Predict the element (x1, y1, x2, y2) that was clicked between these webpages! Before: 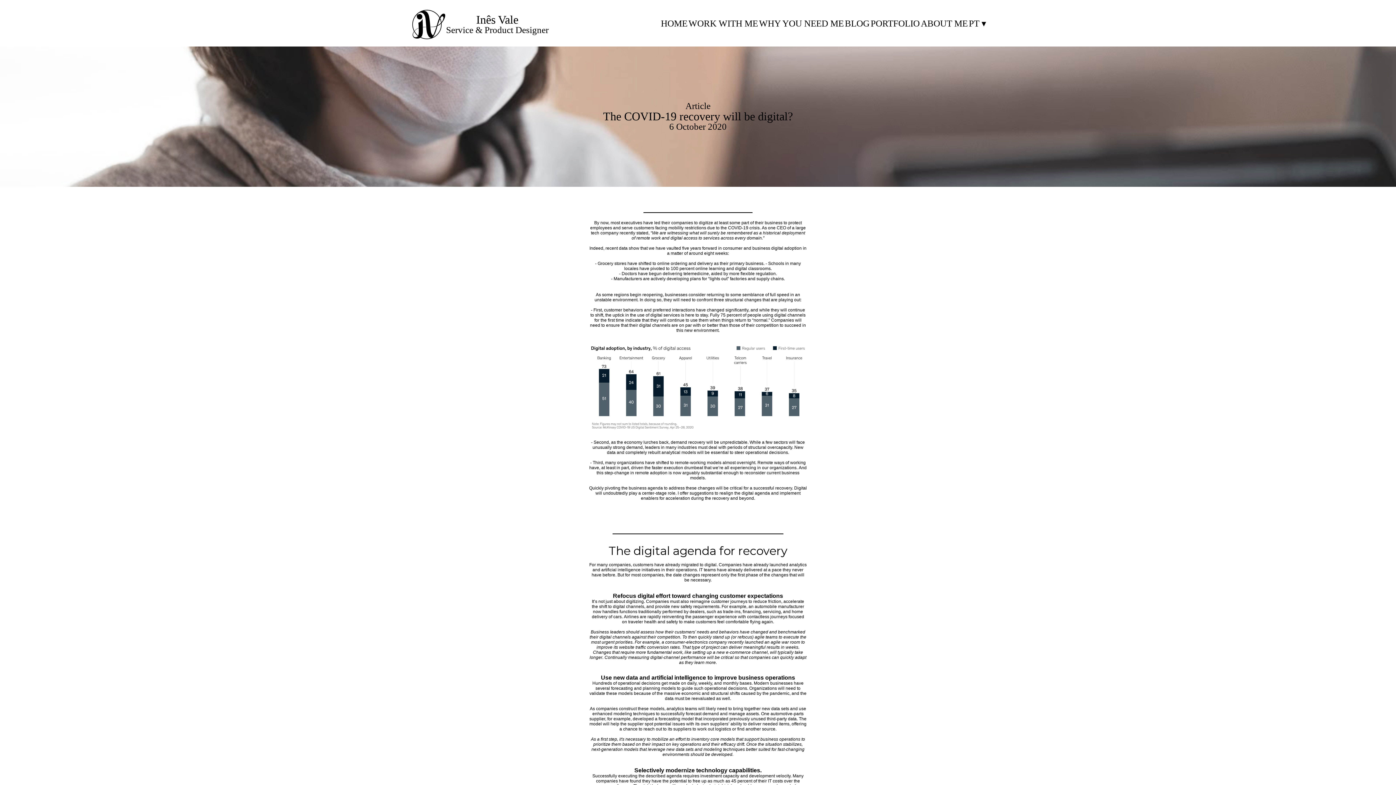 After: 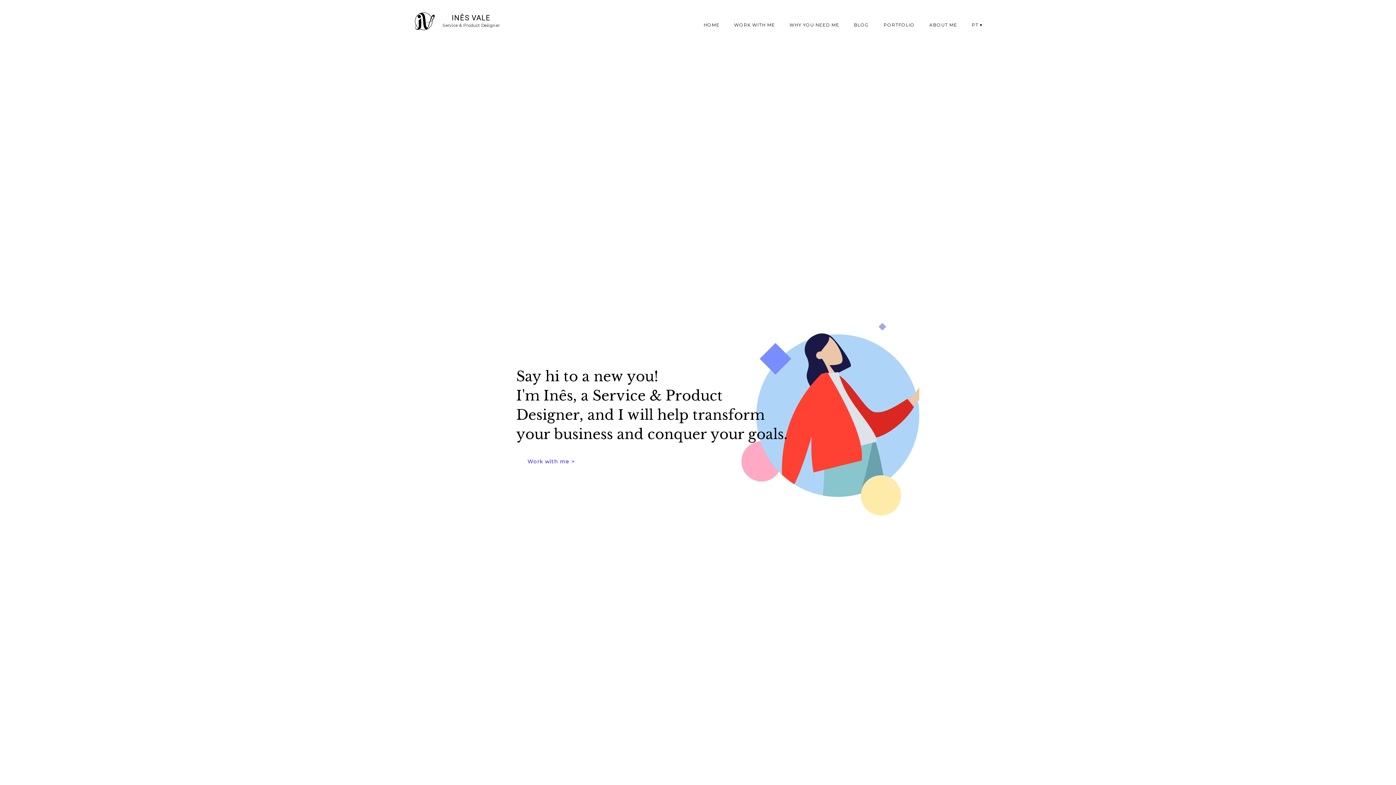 Action: label: Inês Vale
 bbox: (476, 19, 518, 24)